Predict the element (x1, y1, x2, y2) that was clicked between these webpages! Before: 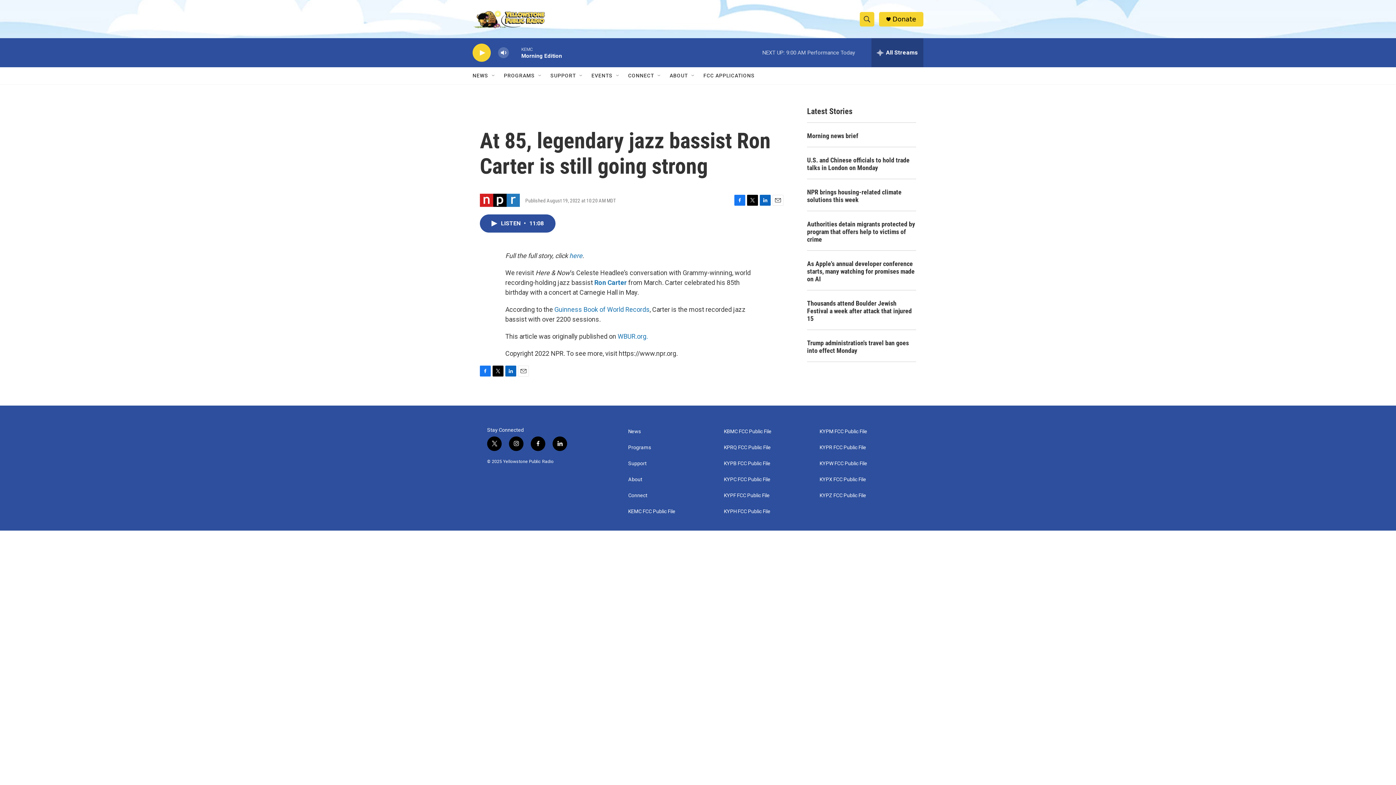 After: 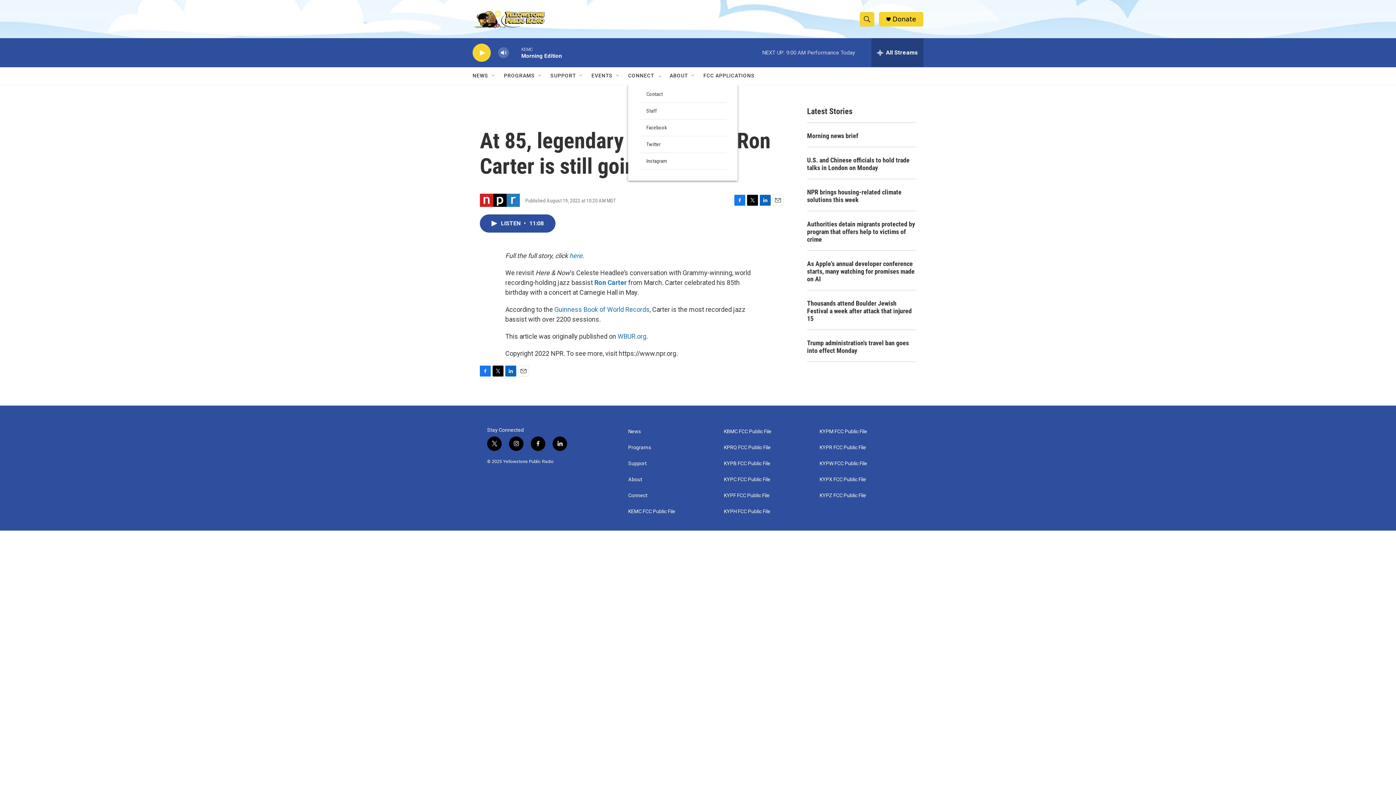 Action: label: Open Sub Navigation bbox: (656, 72, 662, 78)